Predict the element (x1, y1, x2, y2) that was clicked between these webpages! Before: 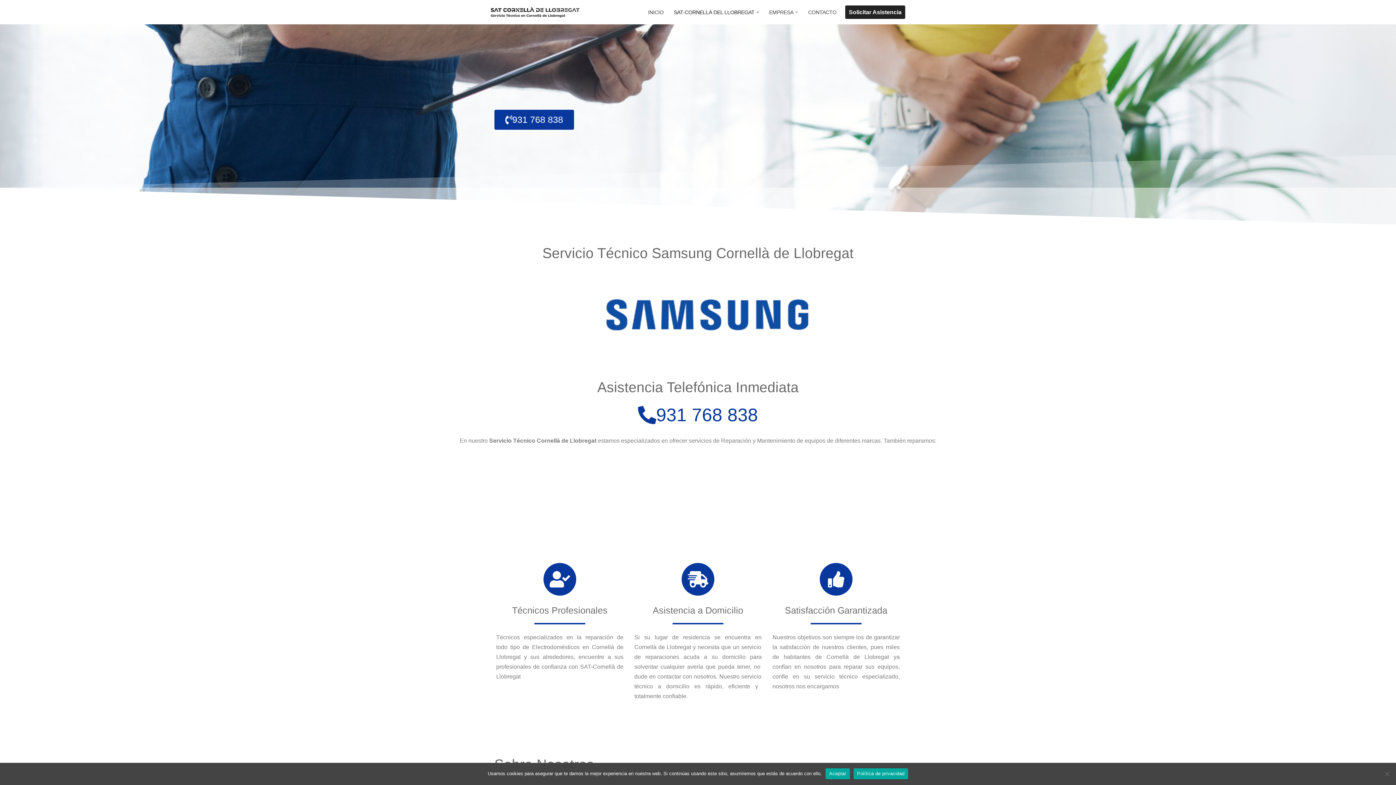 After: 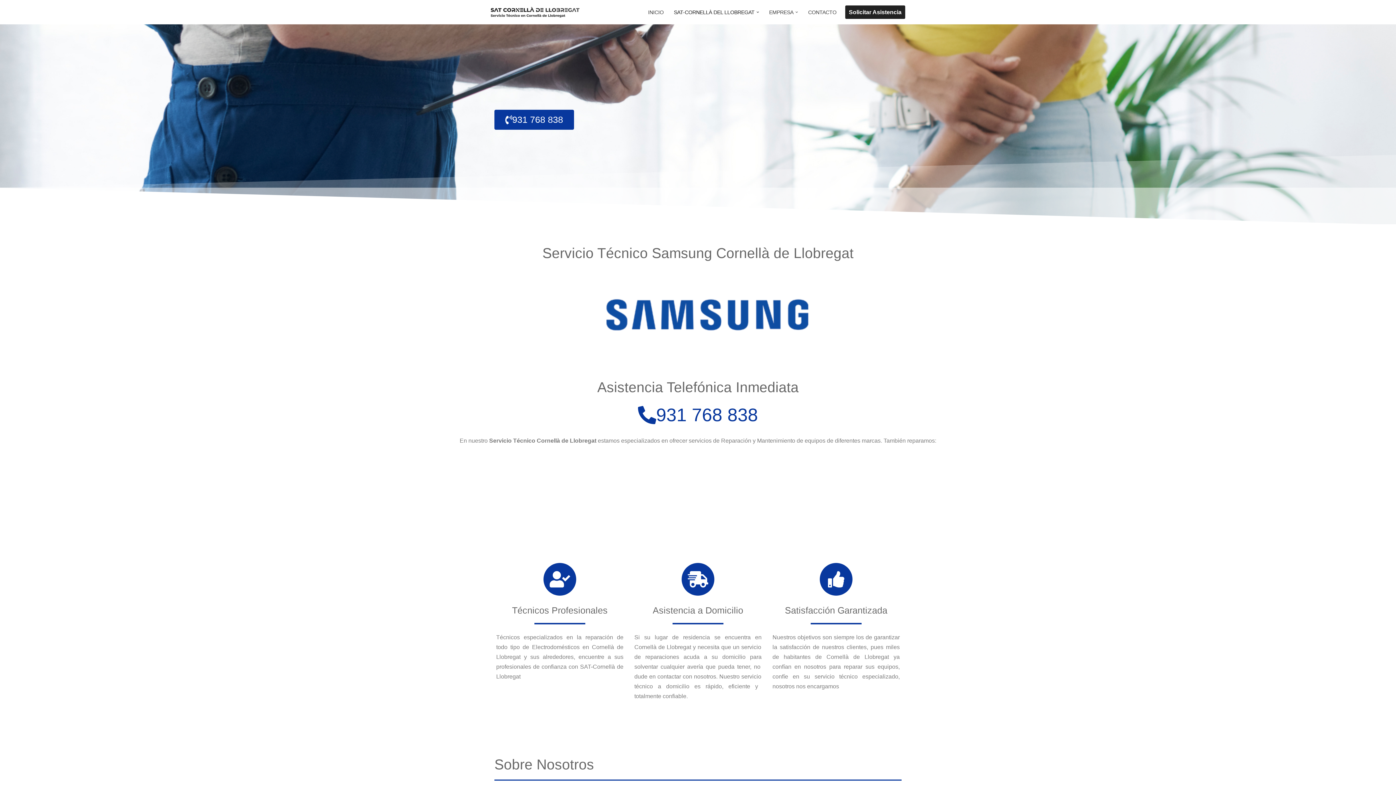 Action: bbox: (825, 768, 850, 779) label: Aceptar